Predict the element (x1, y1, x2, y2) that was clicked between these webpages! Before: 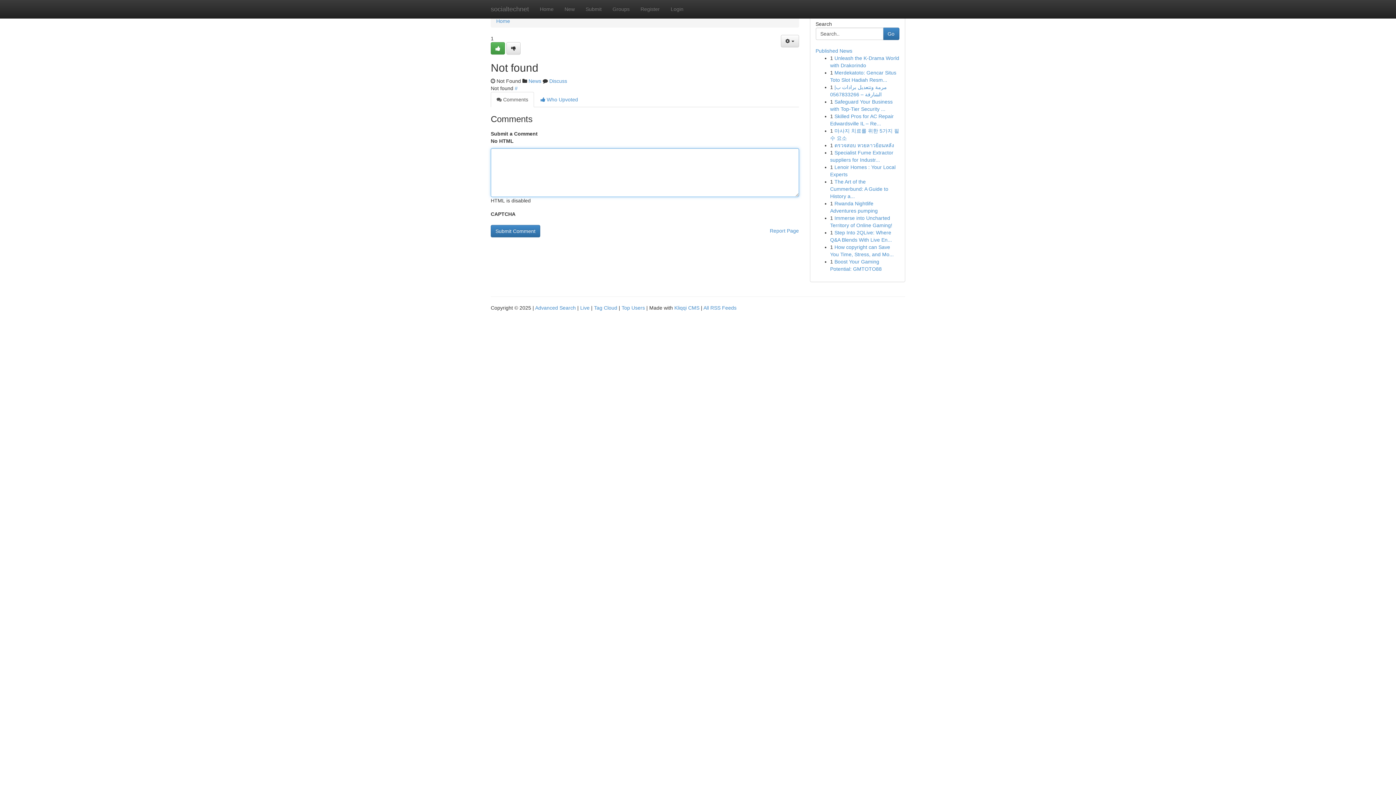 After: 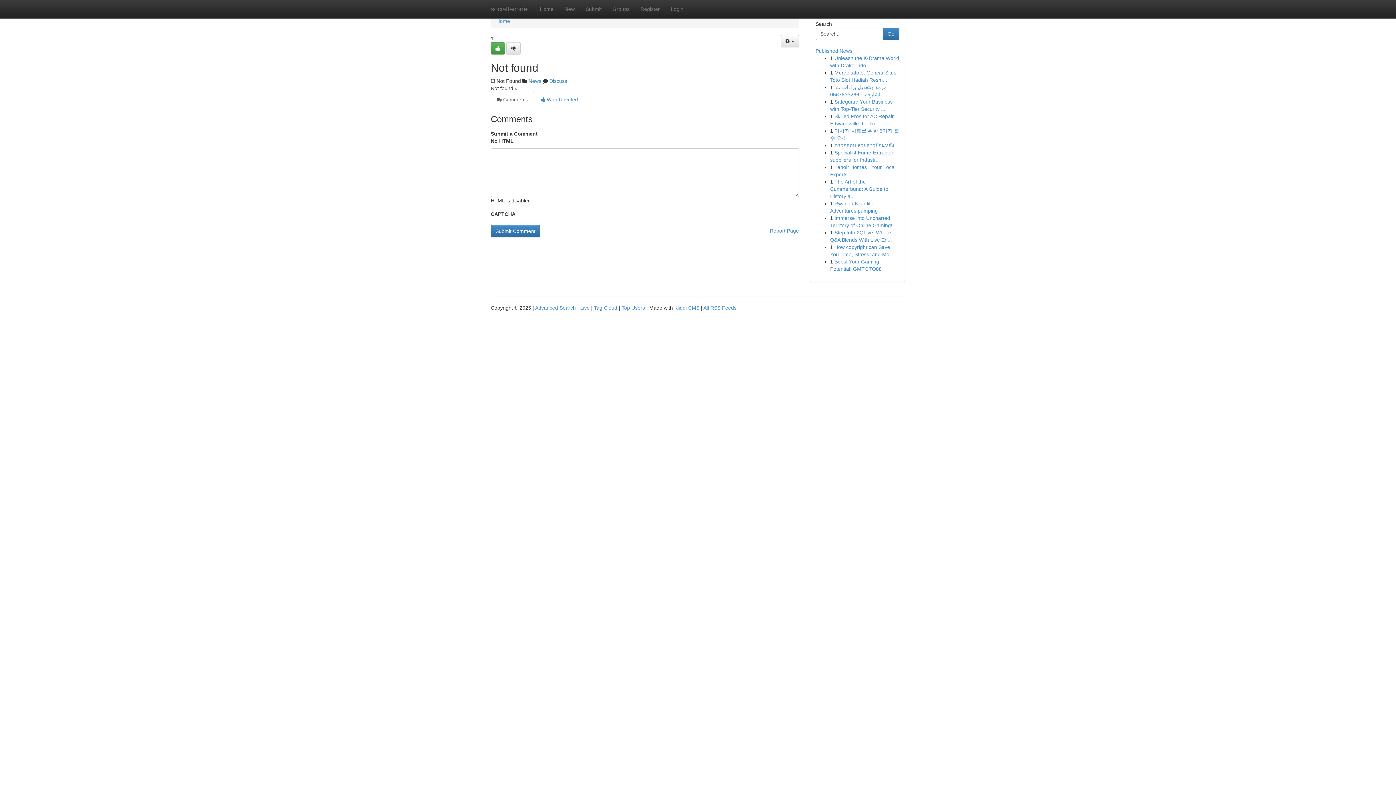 Action: label:  Comments bbox: (490, 92, 534, 107)